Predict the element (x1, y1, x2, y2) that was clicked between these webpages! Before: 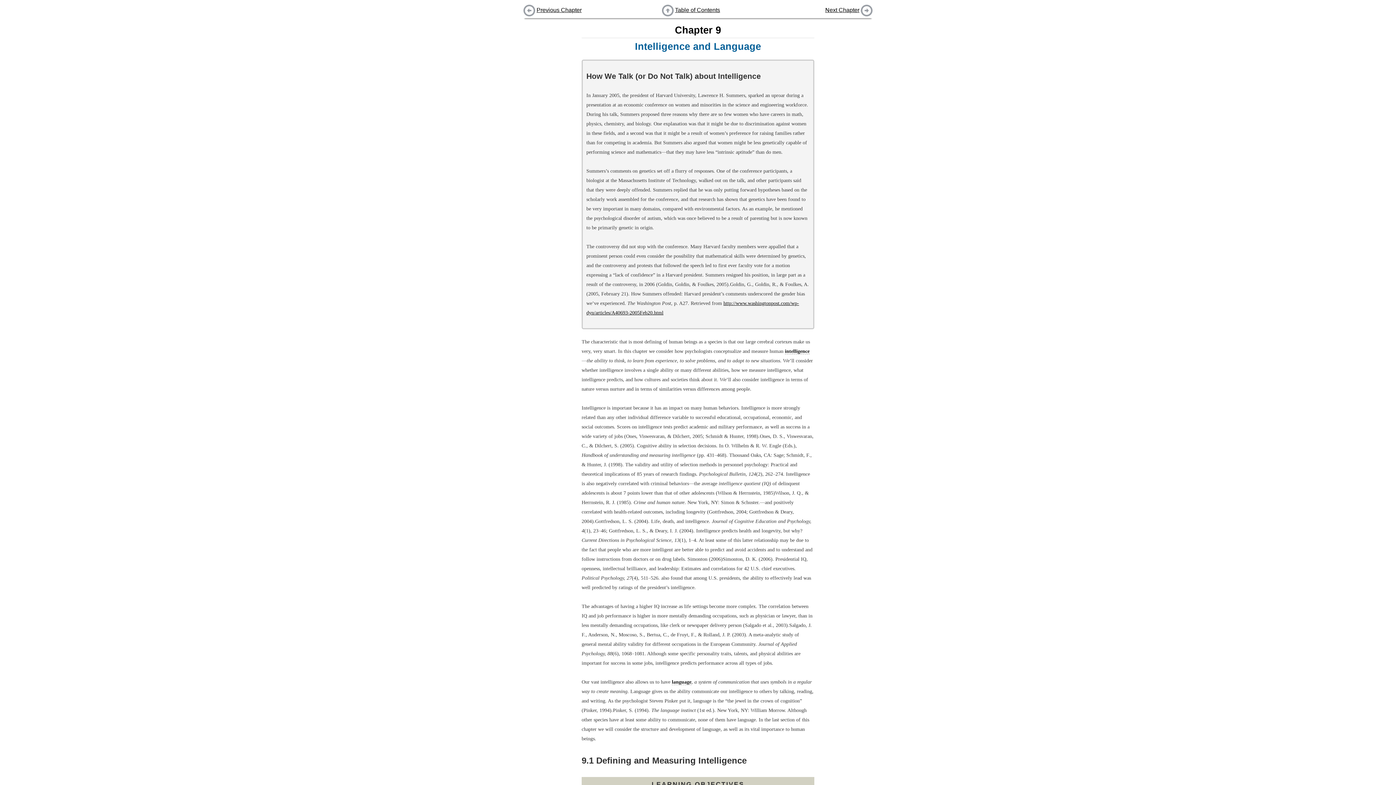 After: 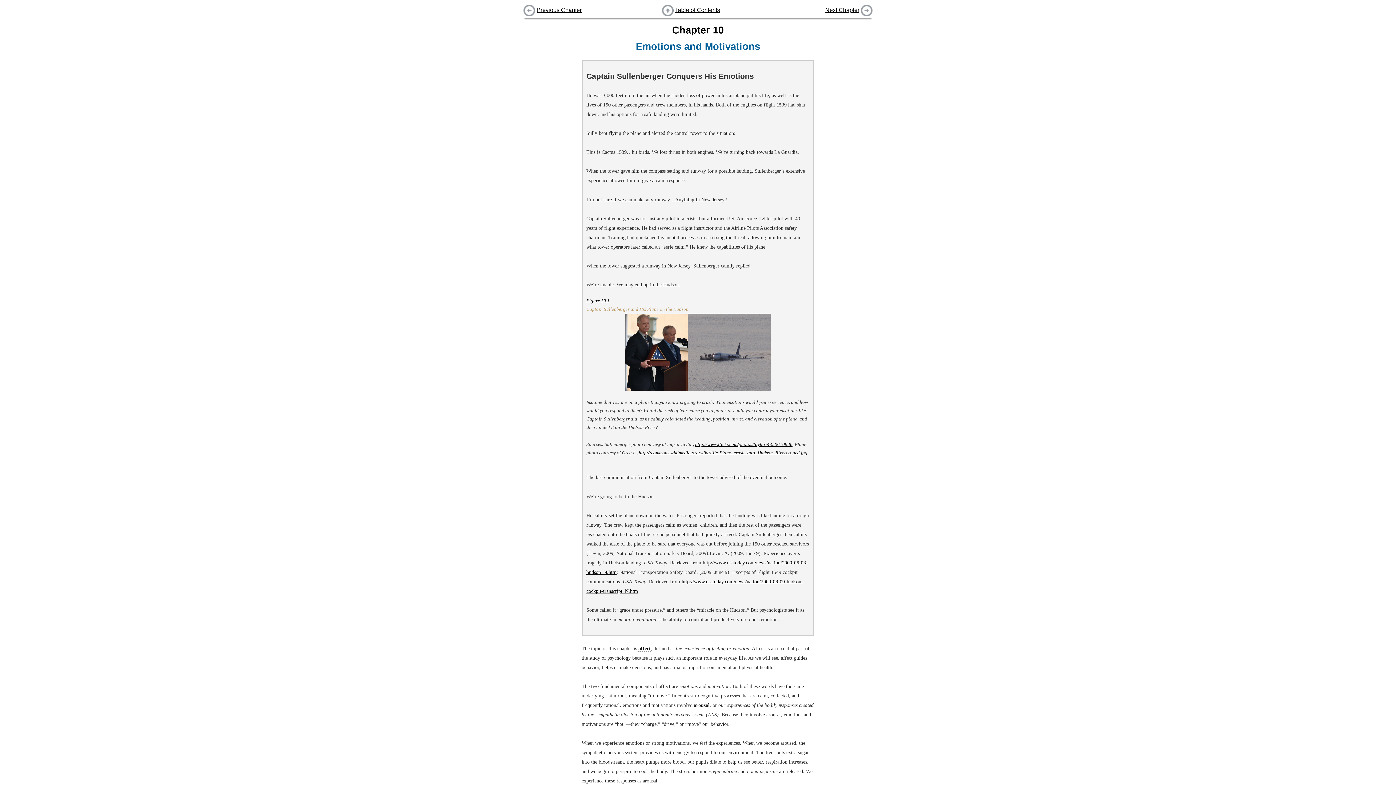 Action: label: Next Chapter bbox: (825, 6, 859, 13)